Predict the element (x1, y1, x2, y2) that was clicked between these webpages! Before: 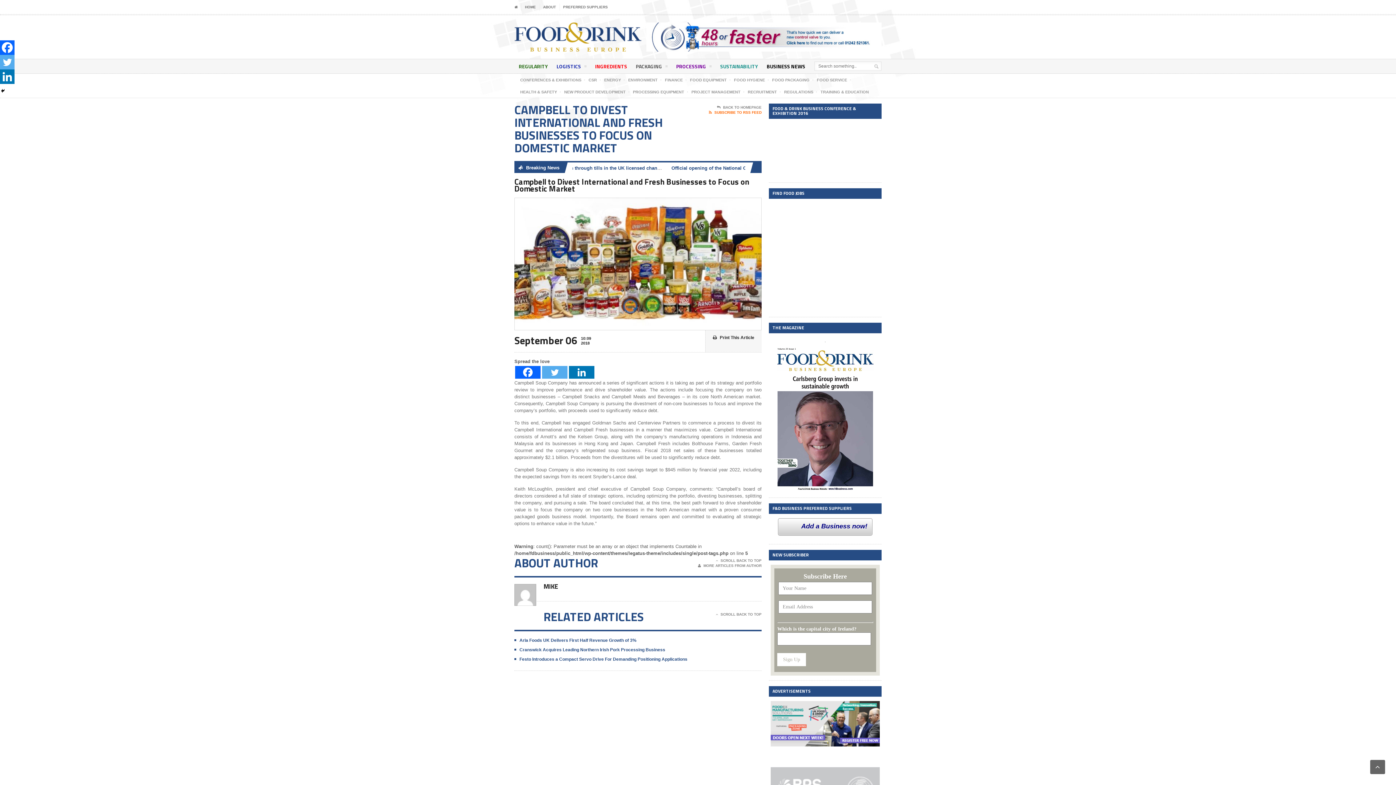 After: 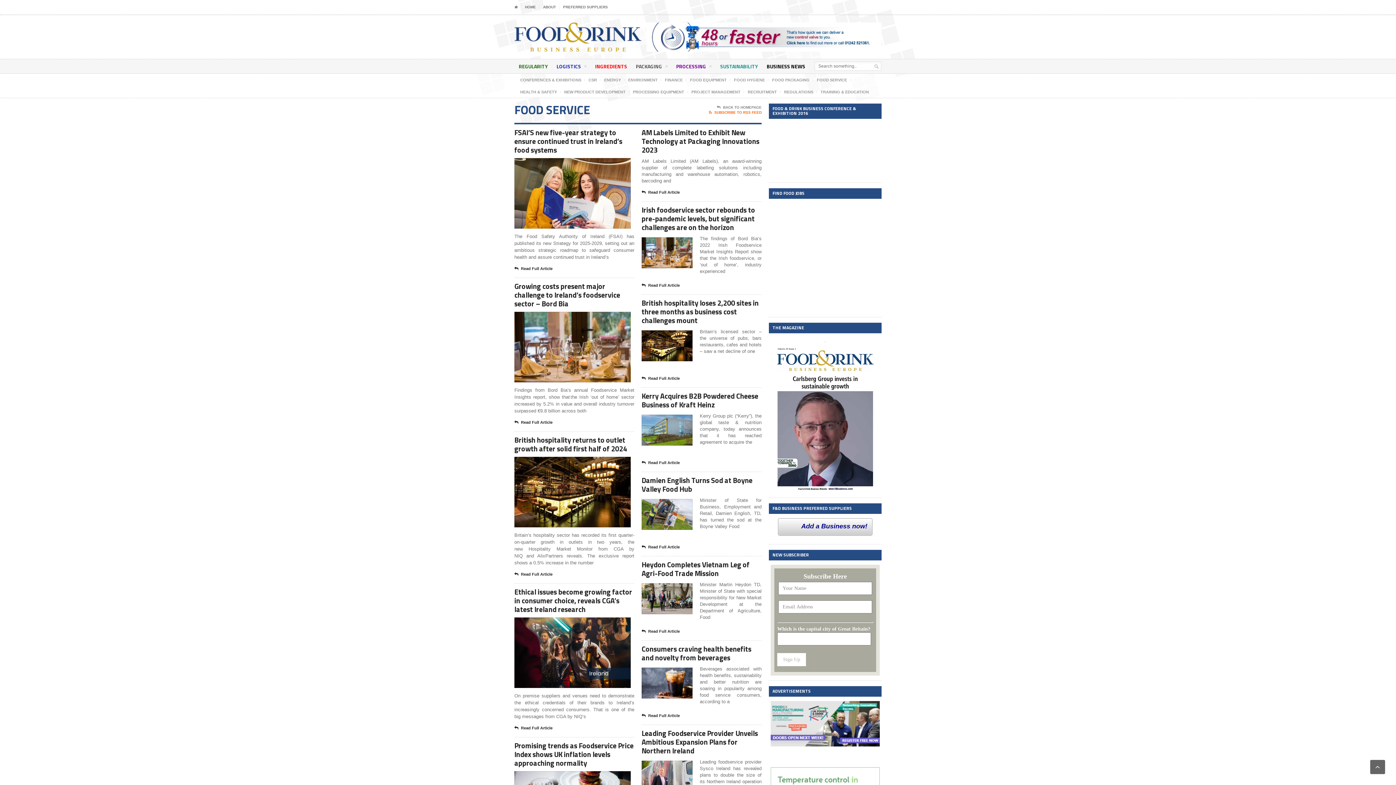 Action: bbox: (817, 76, 847, 83) label: FOOD SERVICE